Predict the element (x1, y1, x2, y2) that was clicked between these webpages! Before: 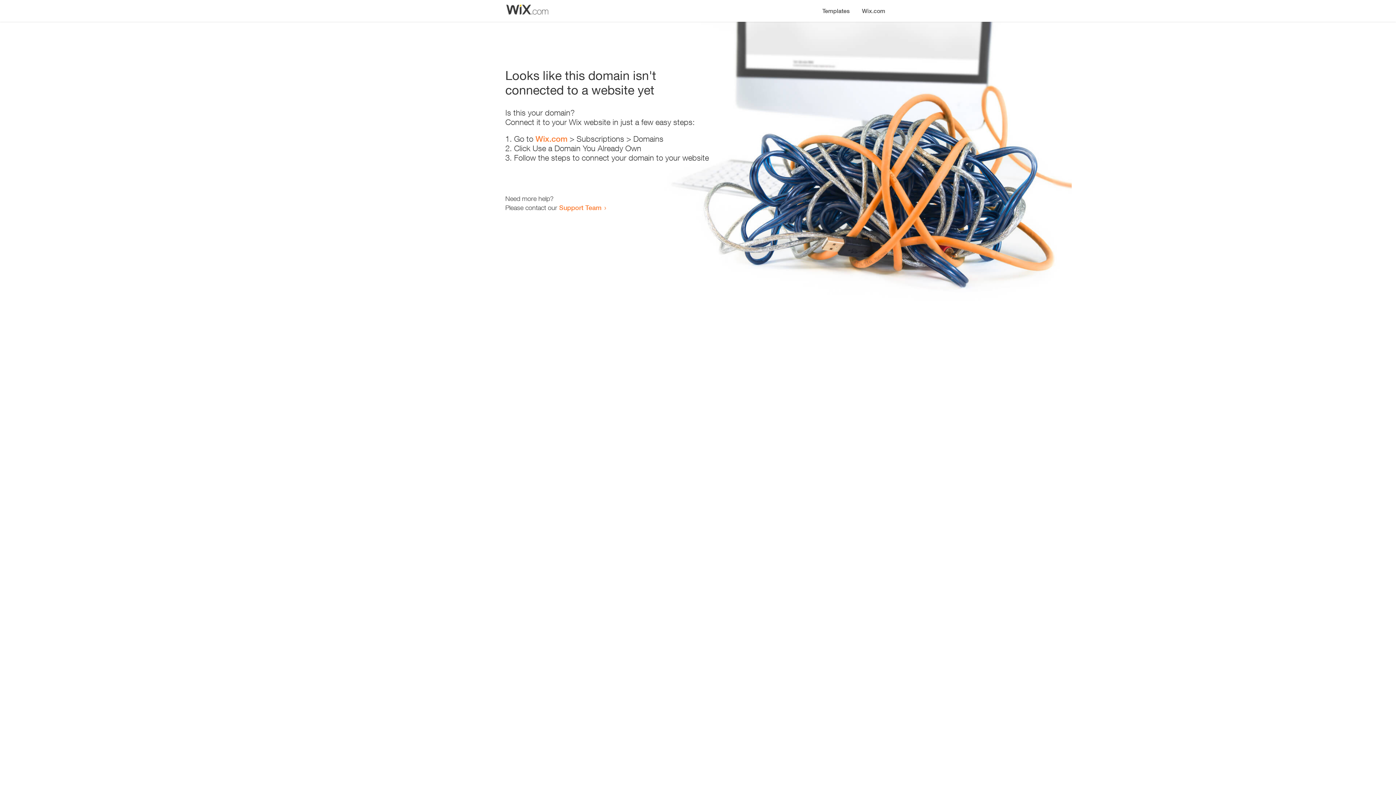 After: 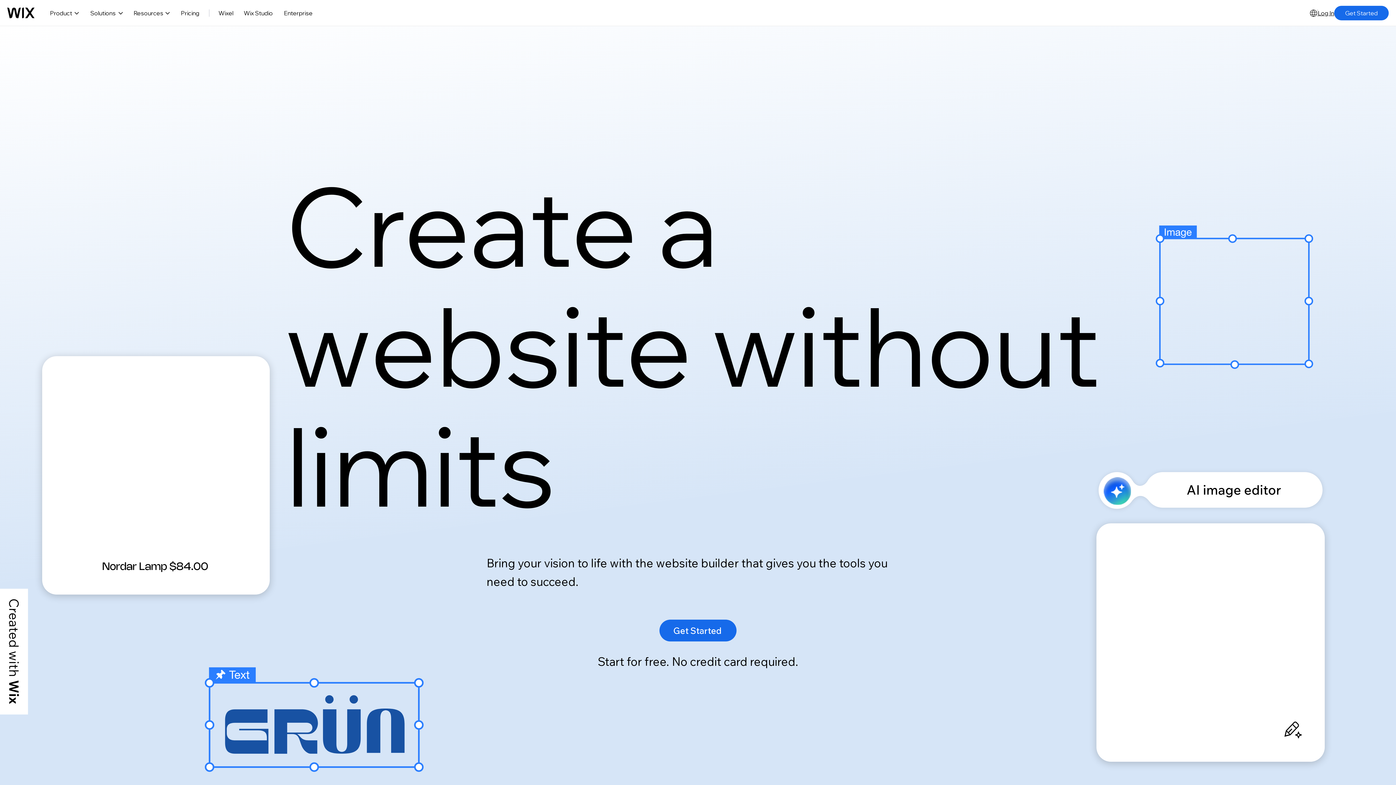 Action: label: Wix.com bbox: (535, 134, 567, 143)